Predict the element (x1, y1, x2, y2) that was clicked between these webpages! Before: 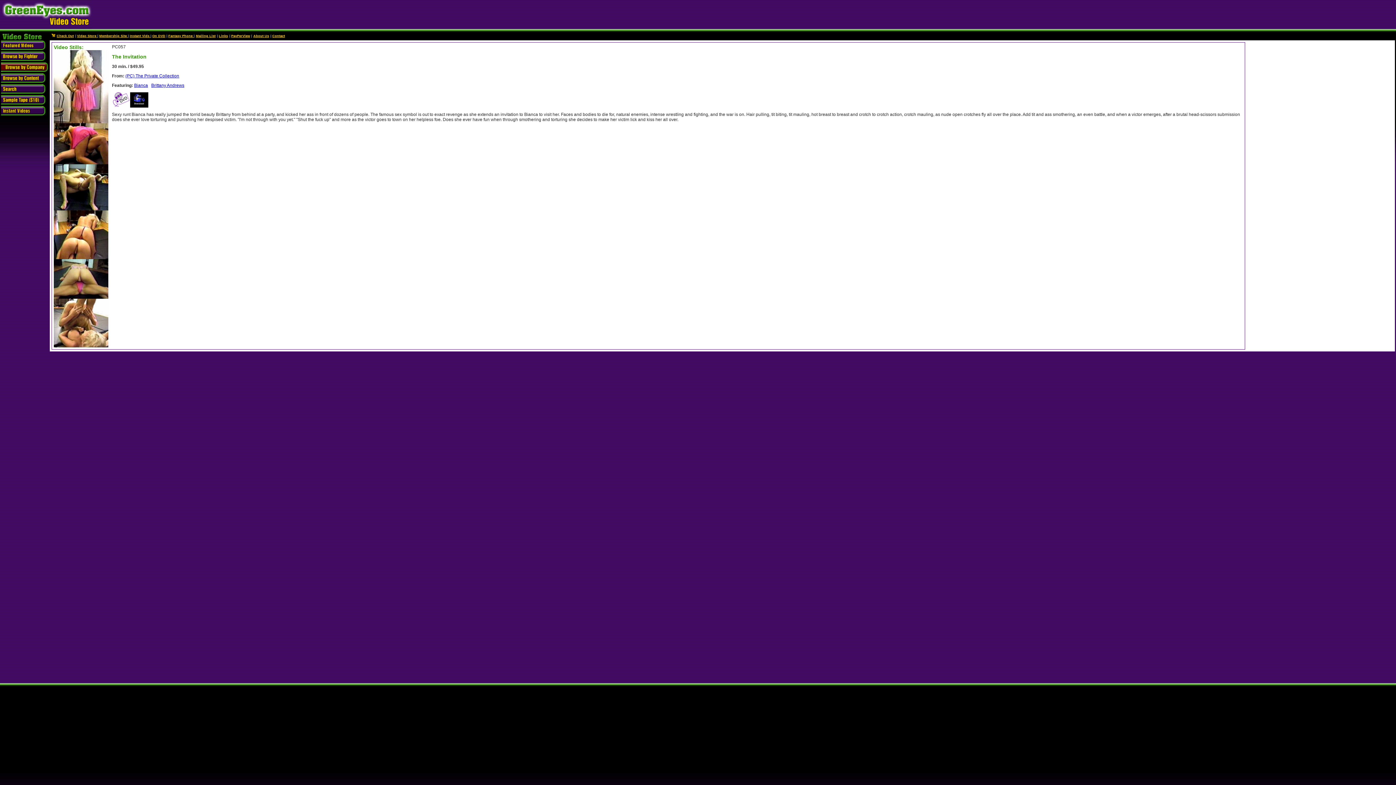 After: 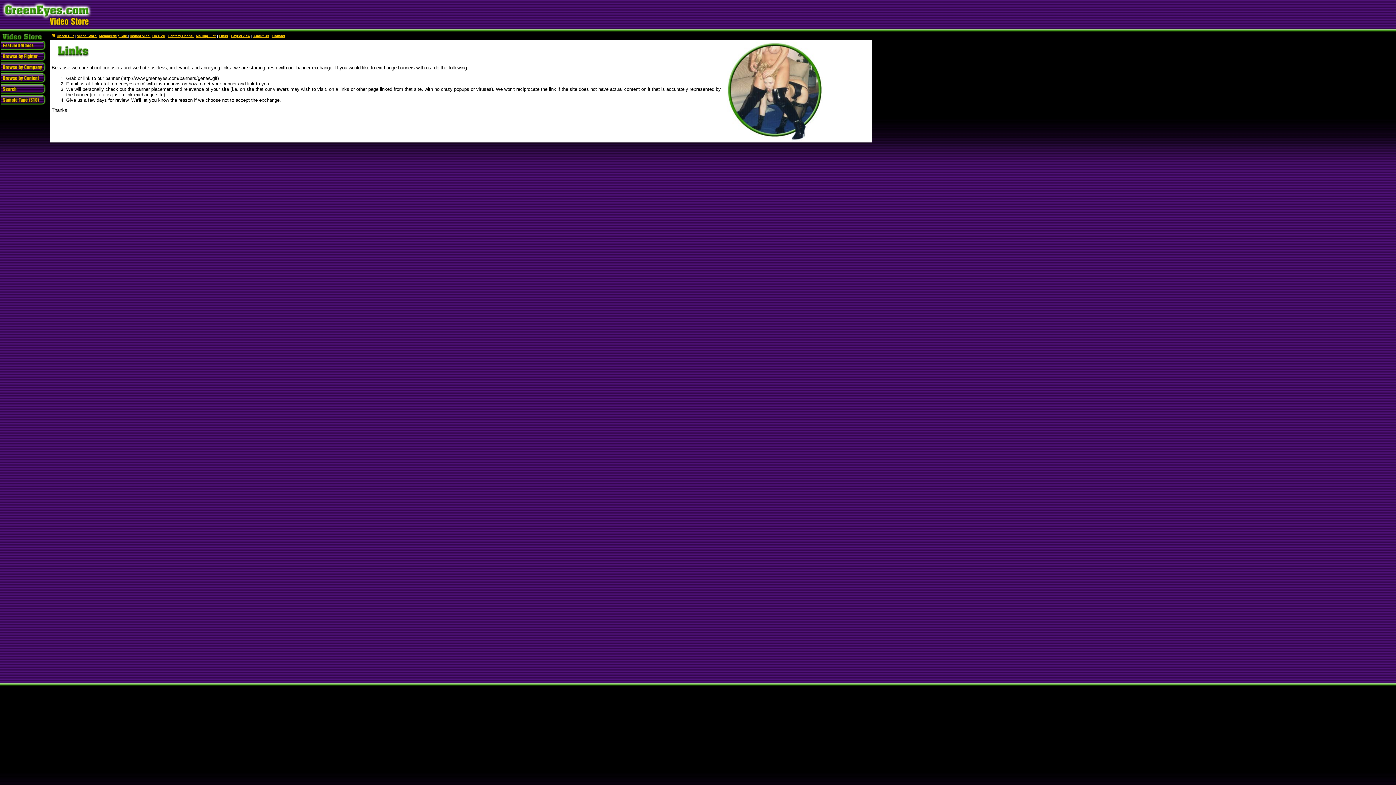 Action: label: Links bbox: (218, 34, 228, 37)